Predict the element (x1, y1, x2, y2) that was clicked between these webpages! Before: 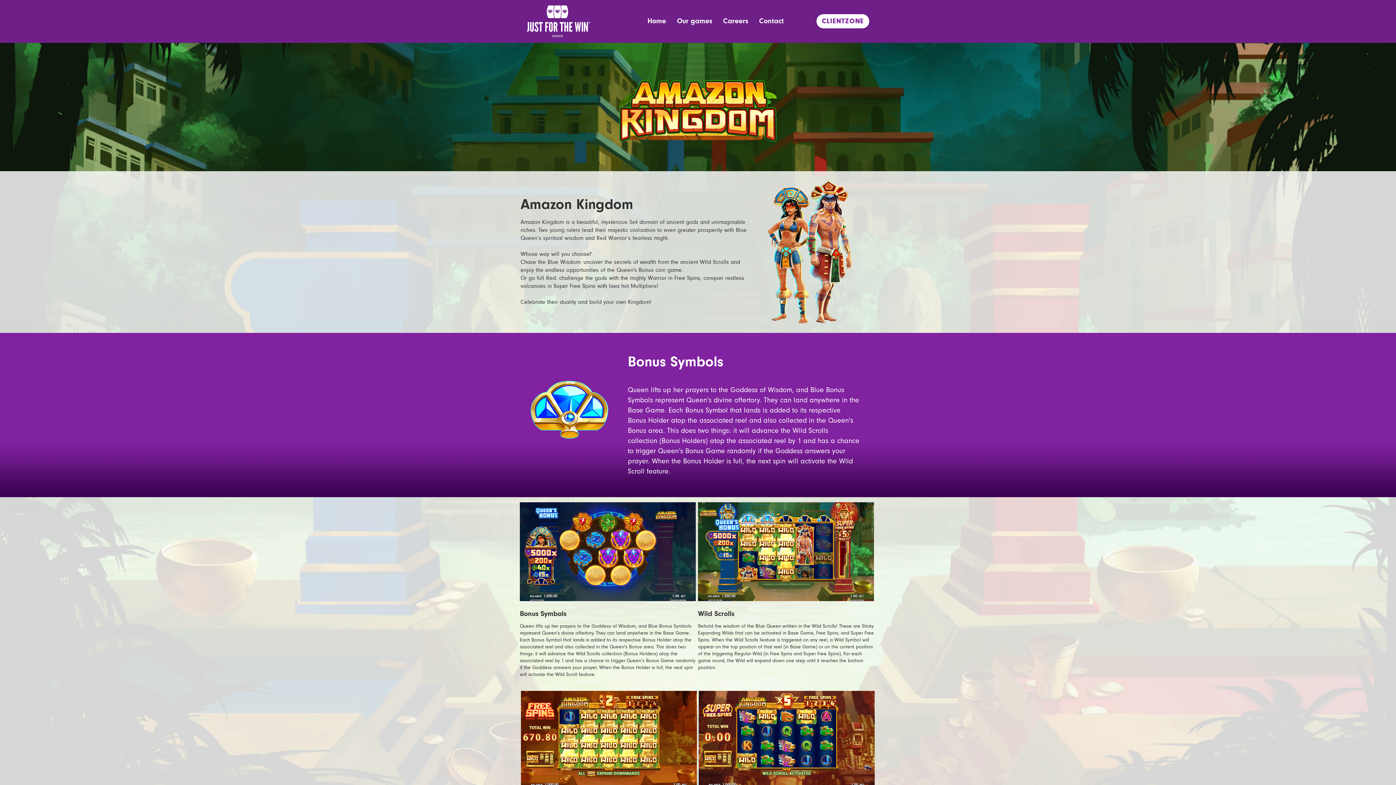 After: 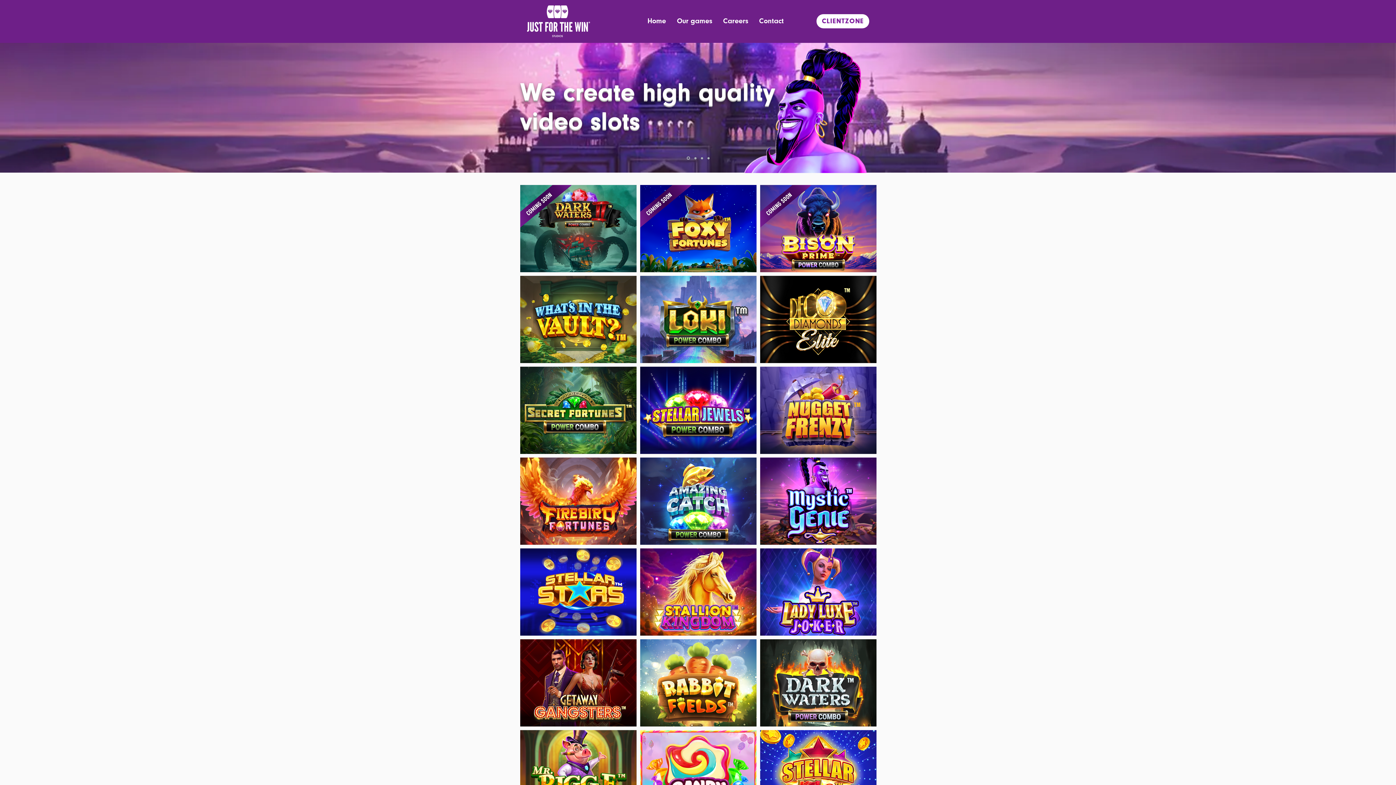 Action: label: Our games bbox: (671, 14, 717, 28)